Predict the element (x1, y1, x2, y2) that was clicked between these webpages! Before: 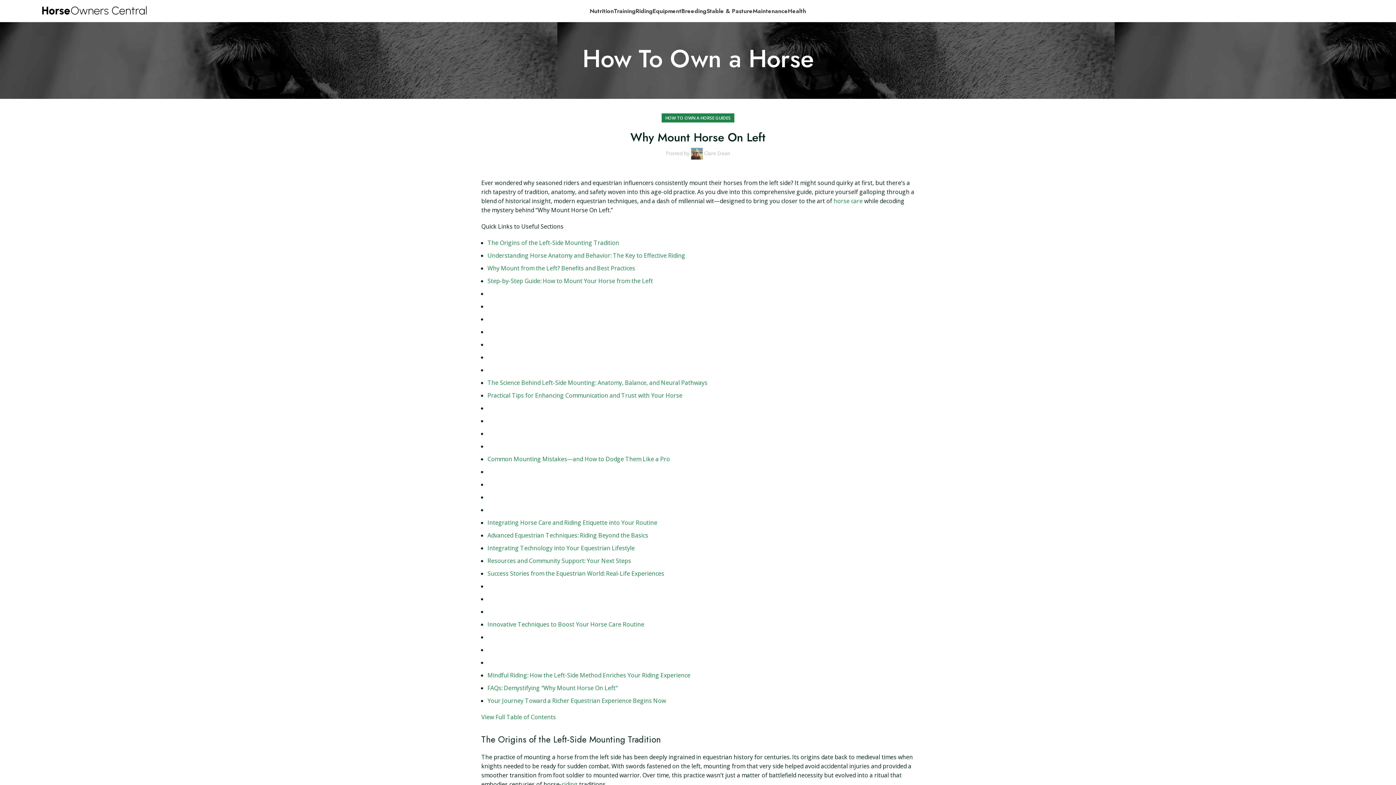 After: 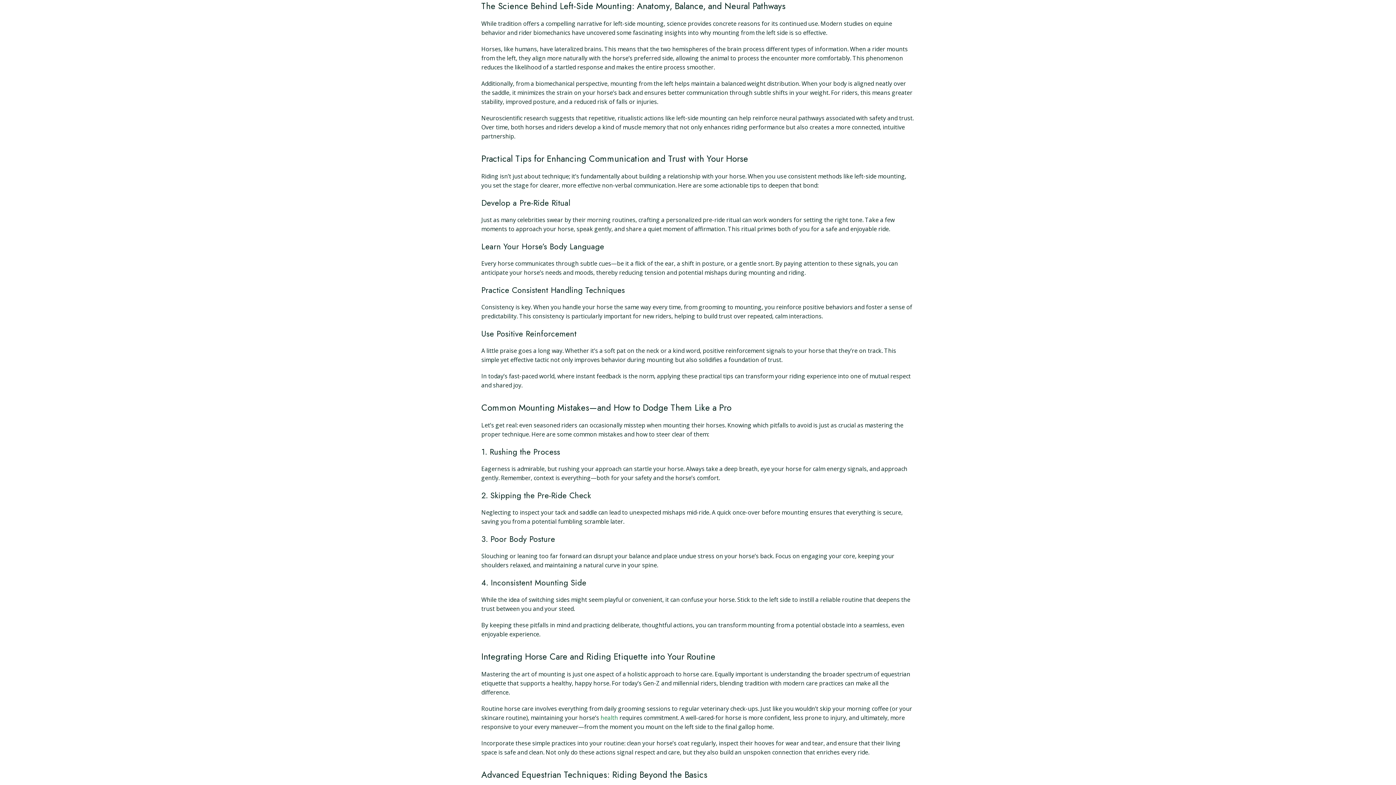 Action: label: The Science Behind Left-Side Mounting: Anatomy, Balance, and Neural Pathways bbox: (487, 378, 707, 386)